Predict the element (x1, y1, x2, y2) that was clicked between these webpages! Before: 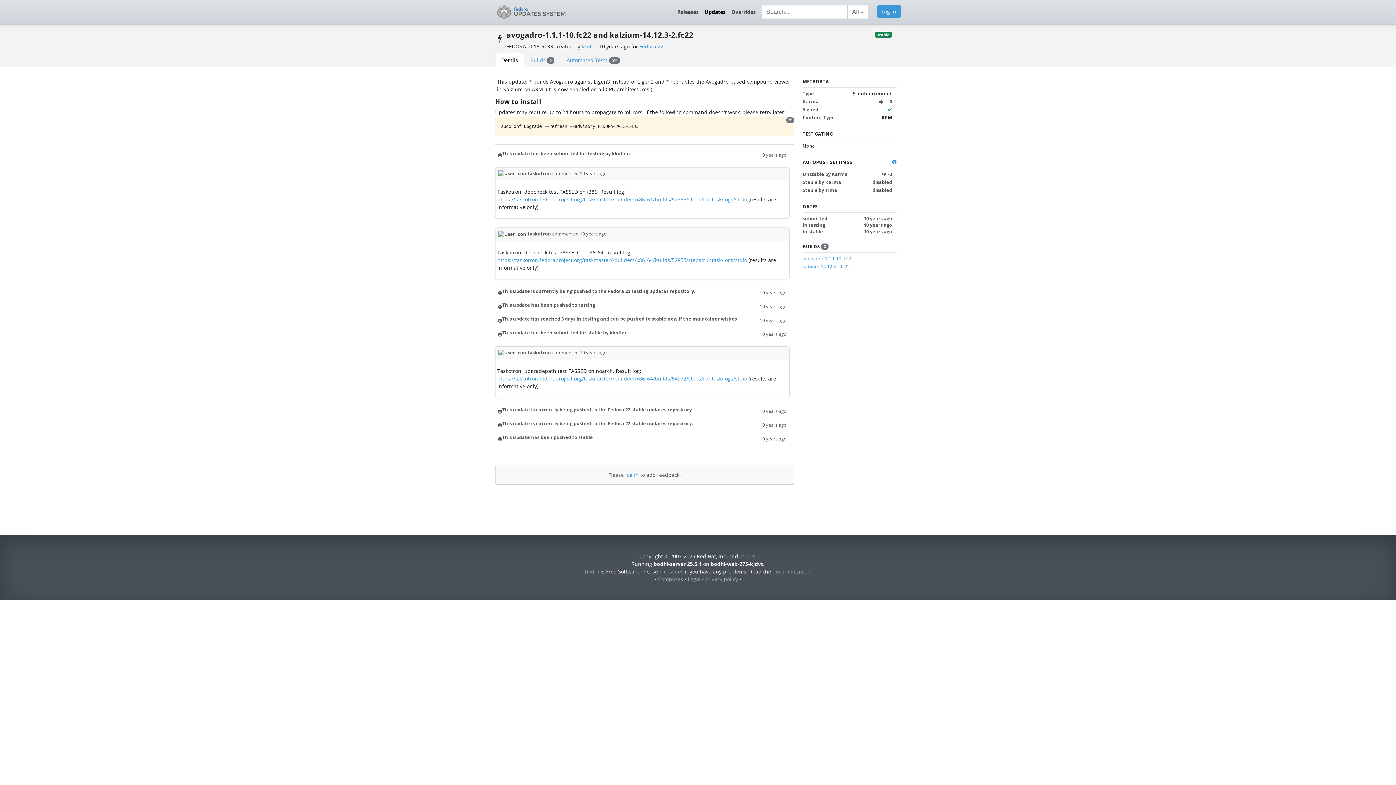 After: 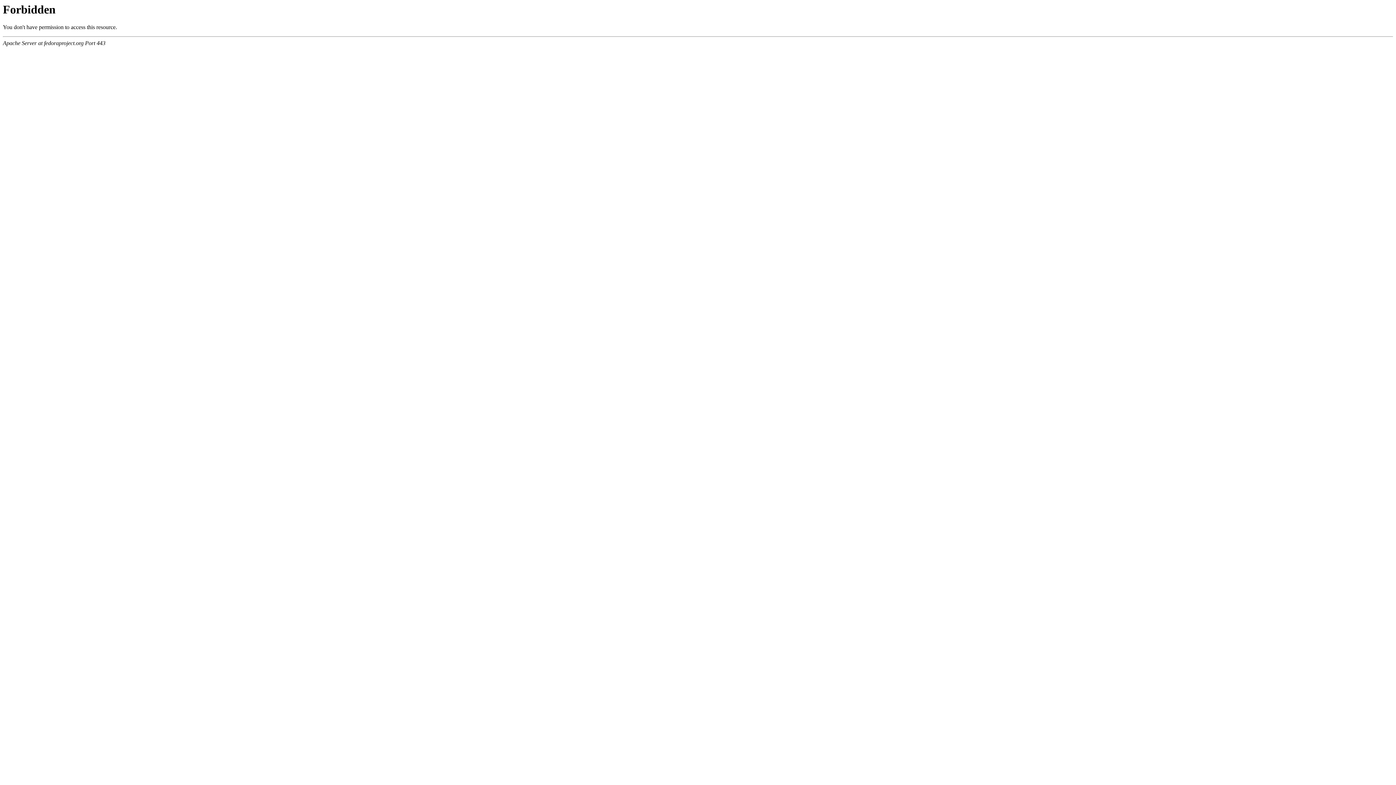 Action: bbox: (705, 575, 738, 583) label: Privacy policy